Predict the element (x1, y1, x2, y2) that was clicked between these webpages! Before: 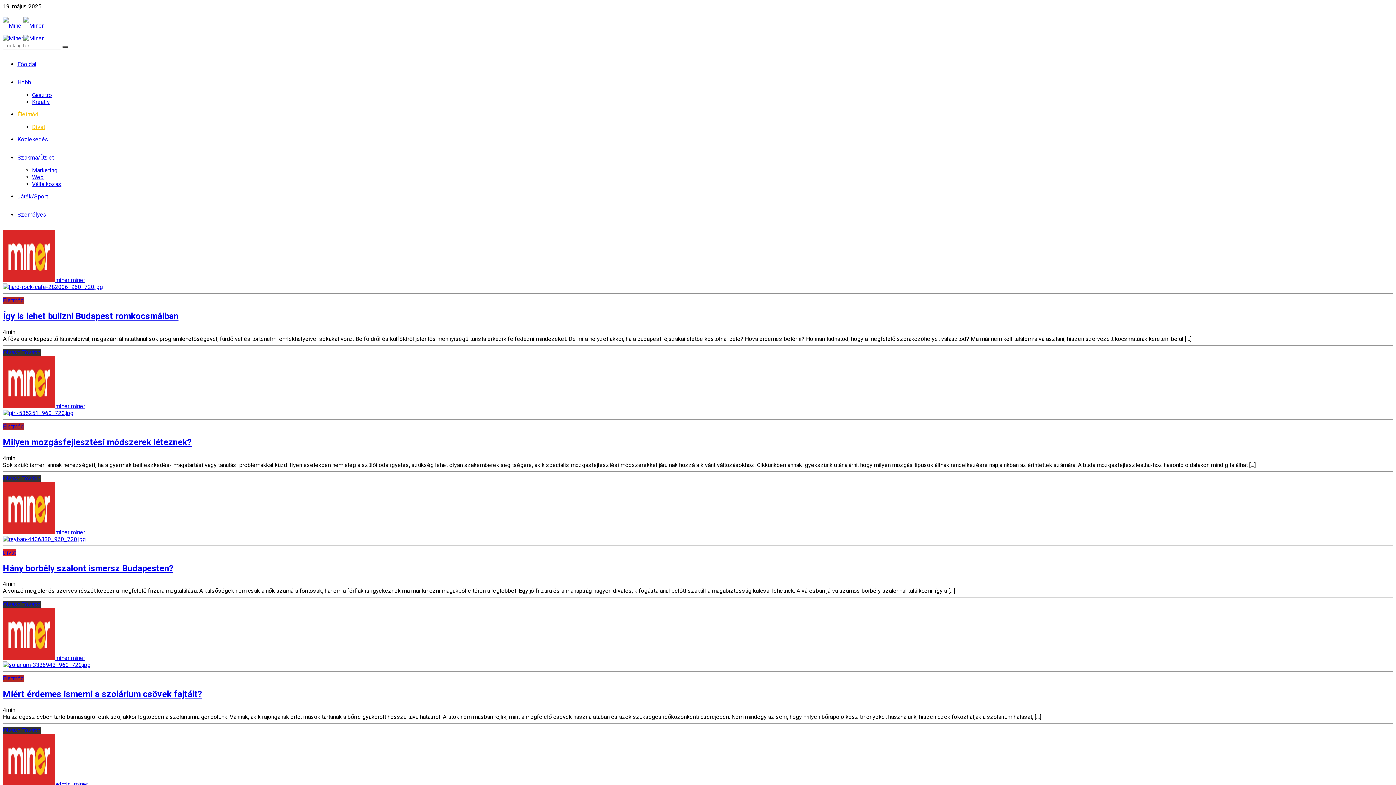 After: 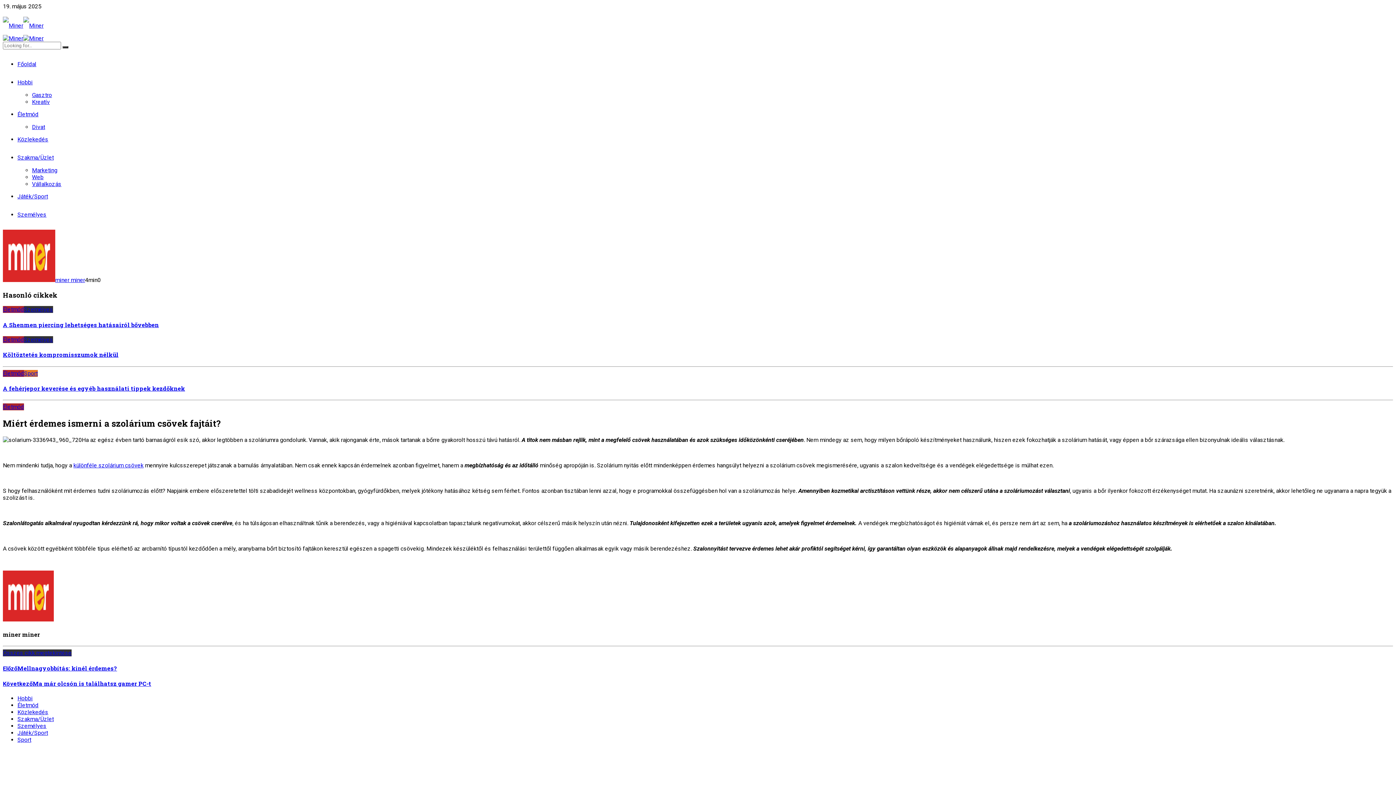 Action: label: Olvasd Tovább bbox: (2, 727, 40, 734)